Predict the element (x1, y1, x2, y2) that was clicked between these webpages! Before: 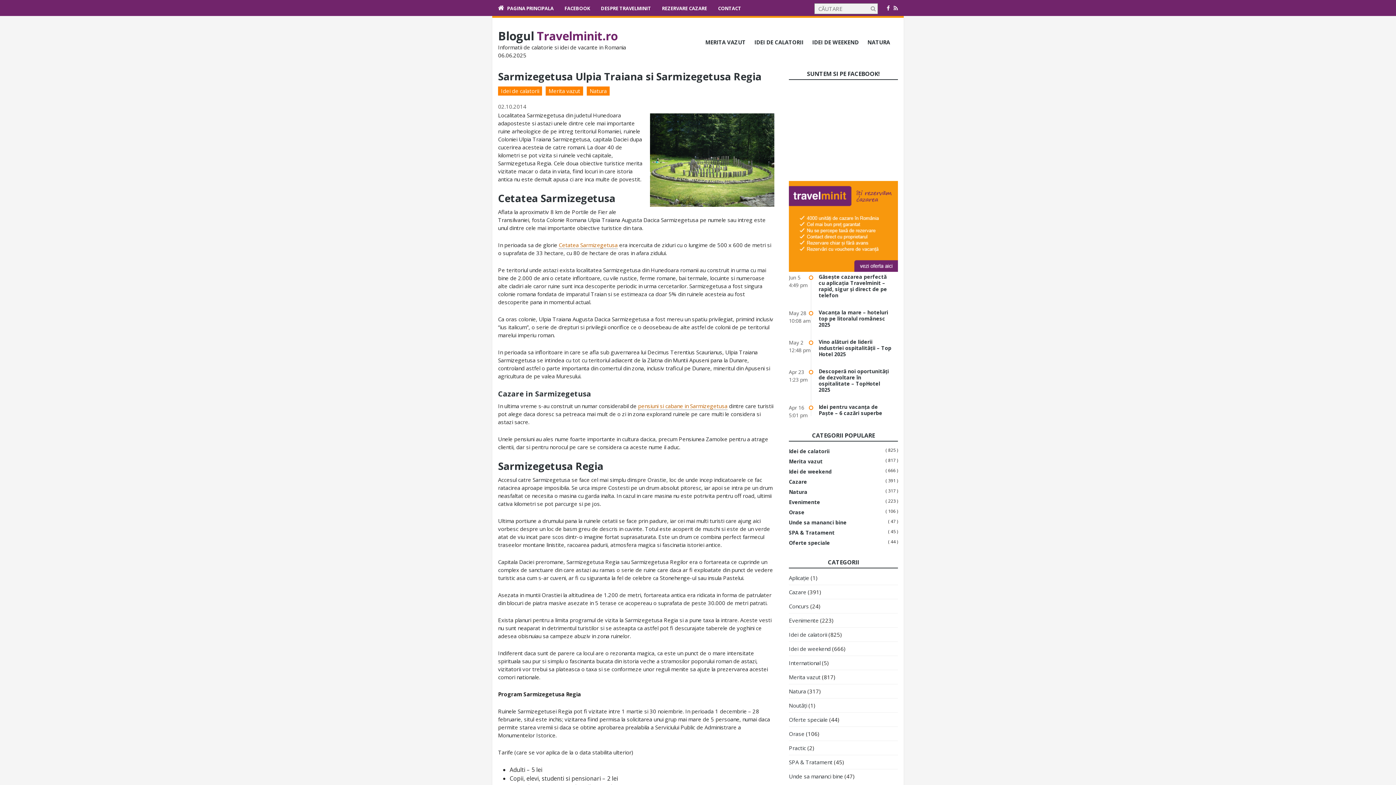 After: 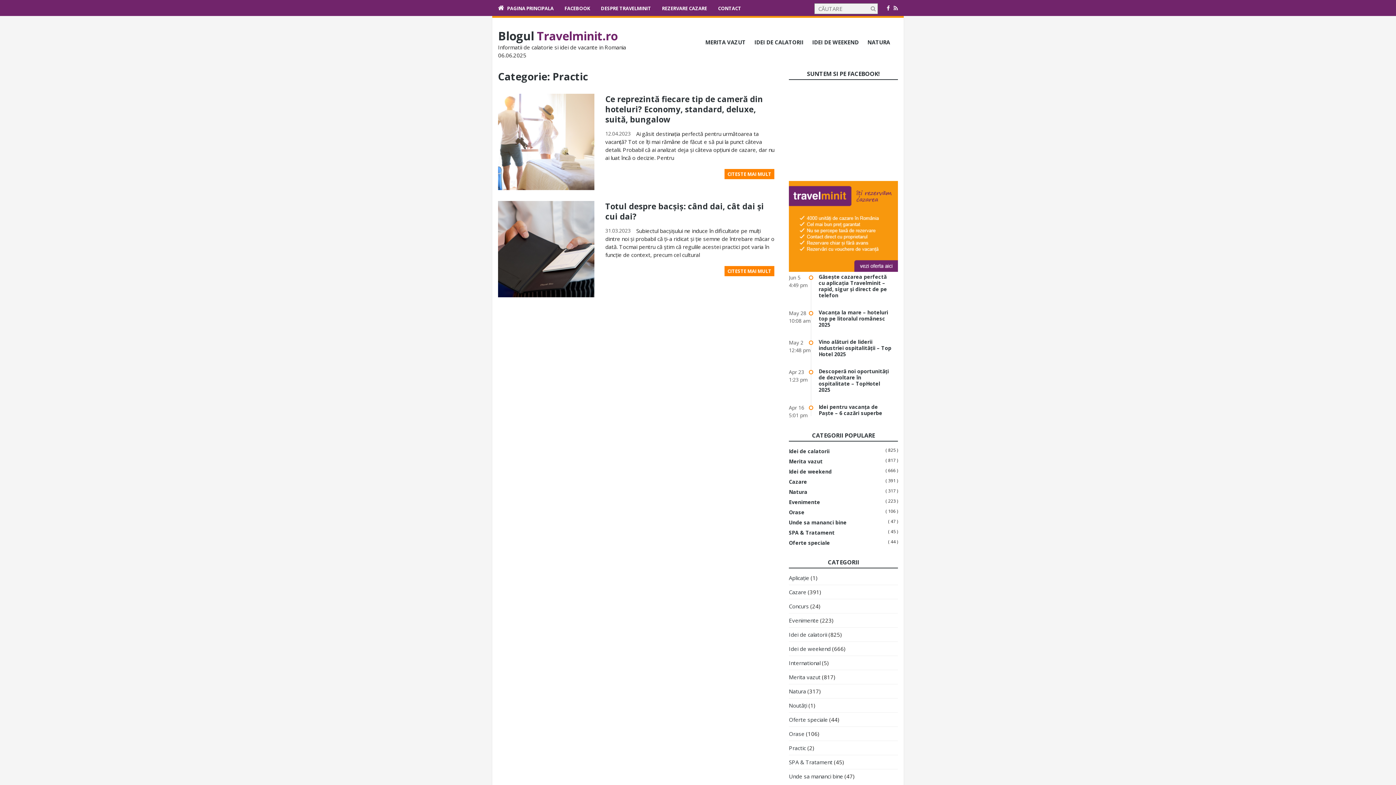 Action: bbox: (789, 744, 806, 752) label: Practic